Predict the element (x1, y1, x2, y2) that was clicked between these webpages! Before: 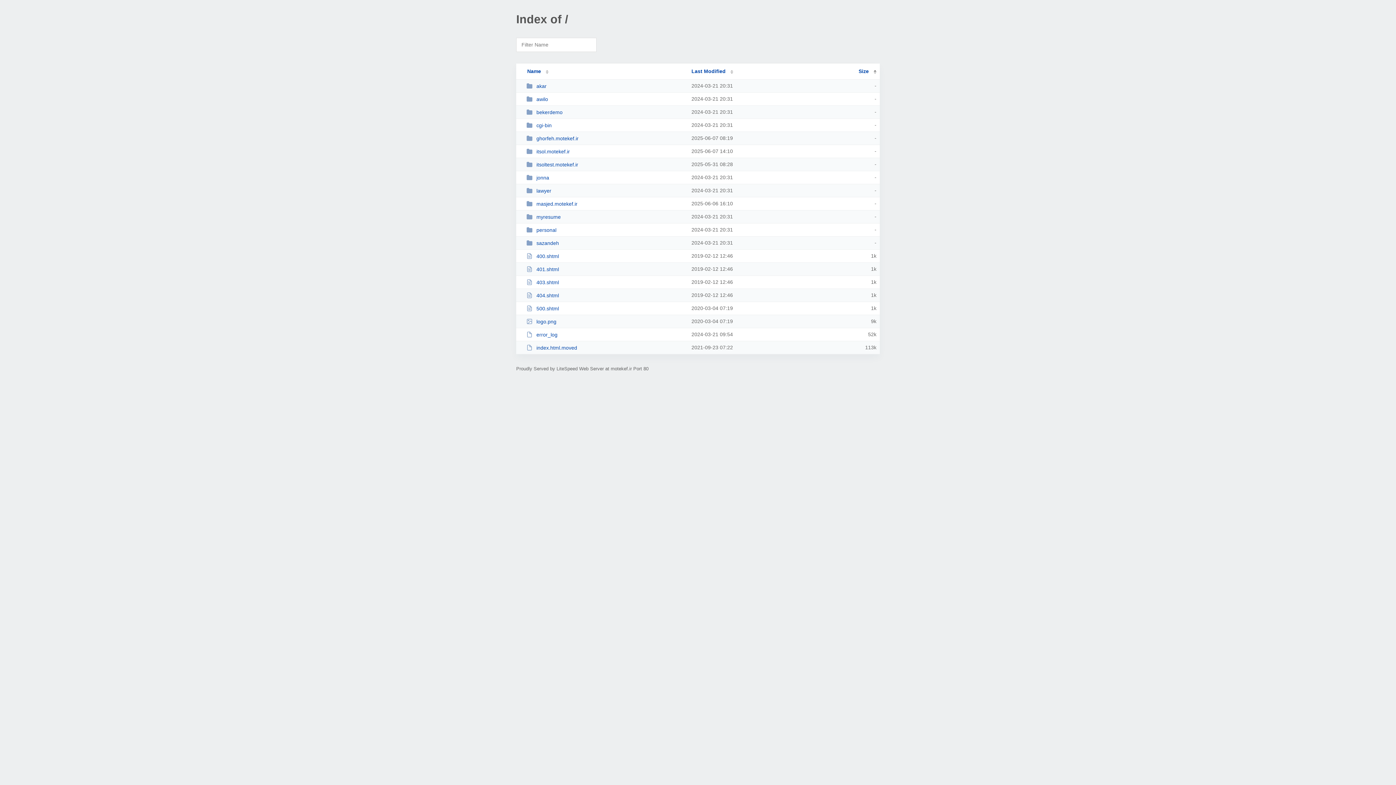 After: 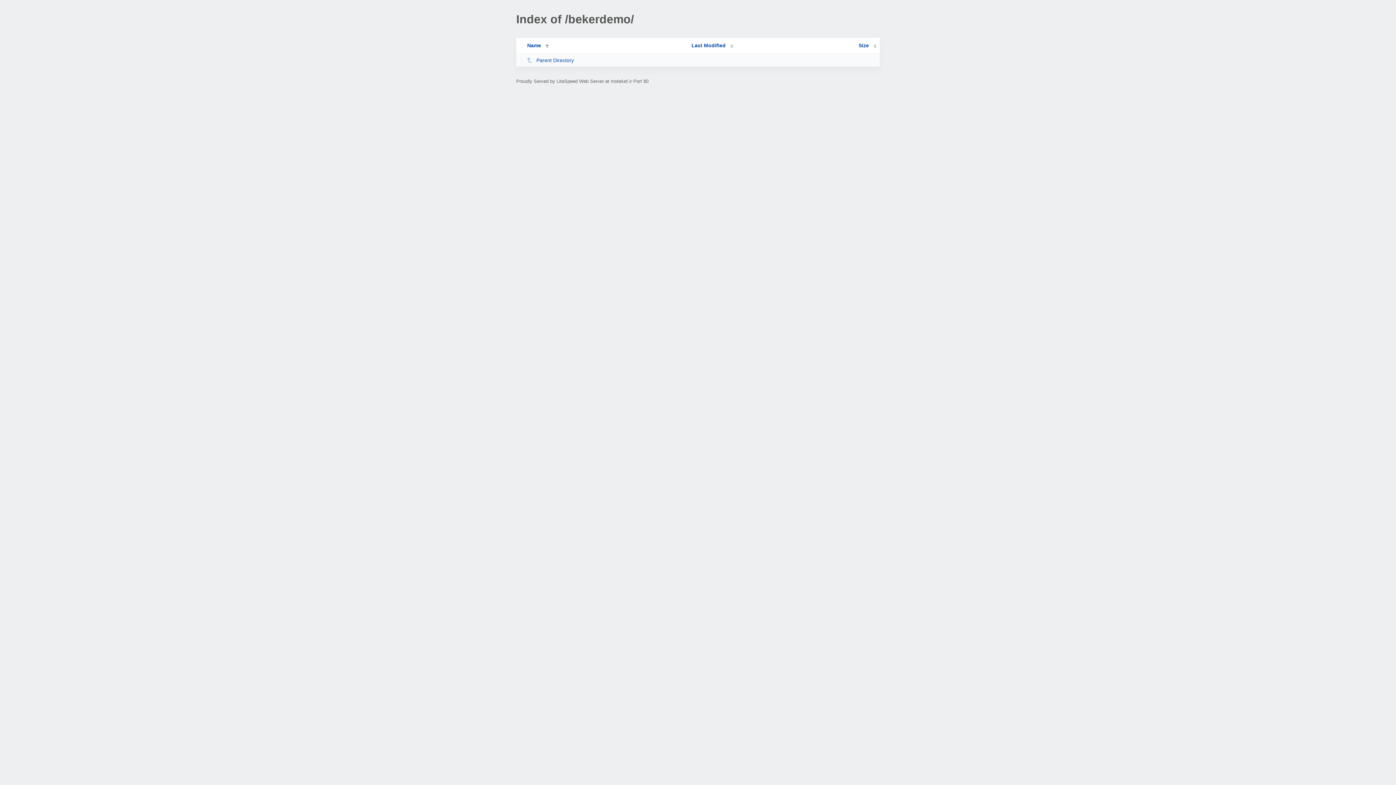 Action: bbox: (526, 109, 685, 115) label: bekerdemo